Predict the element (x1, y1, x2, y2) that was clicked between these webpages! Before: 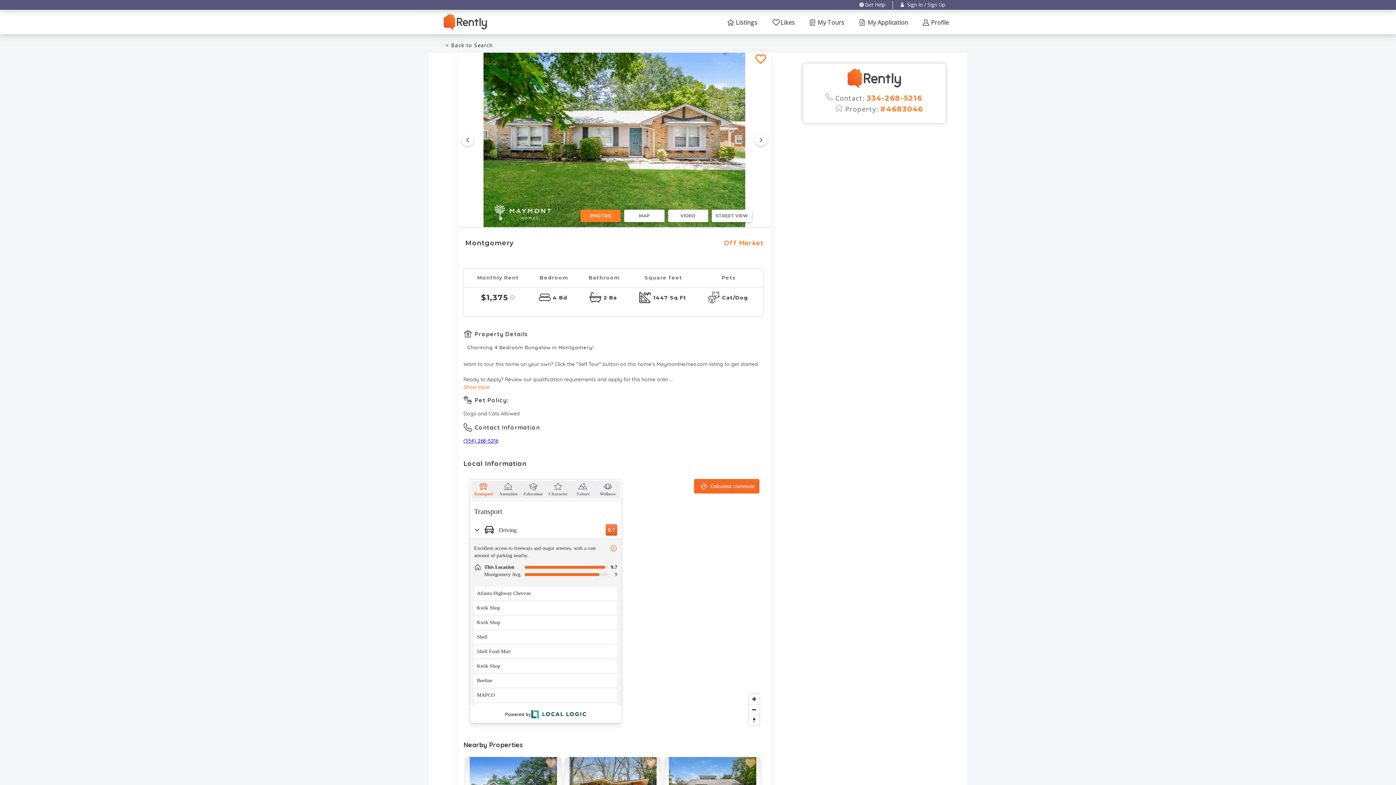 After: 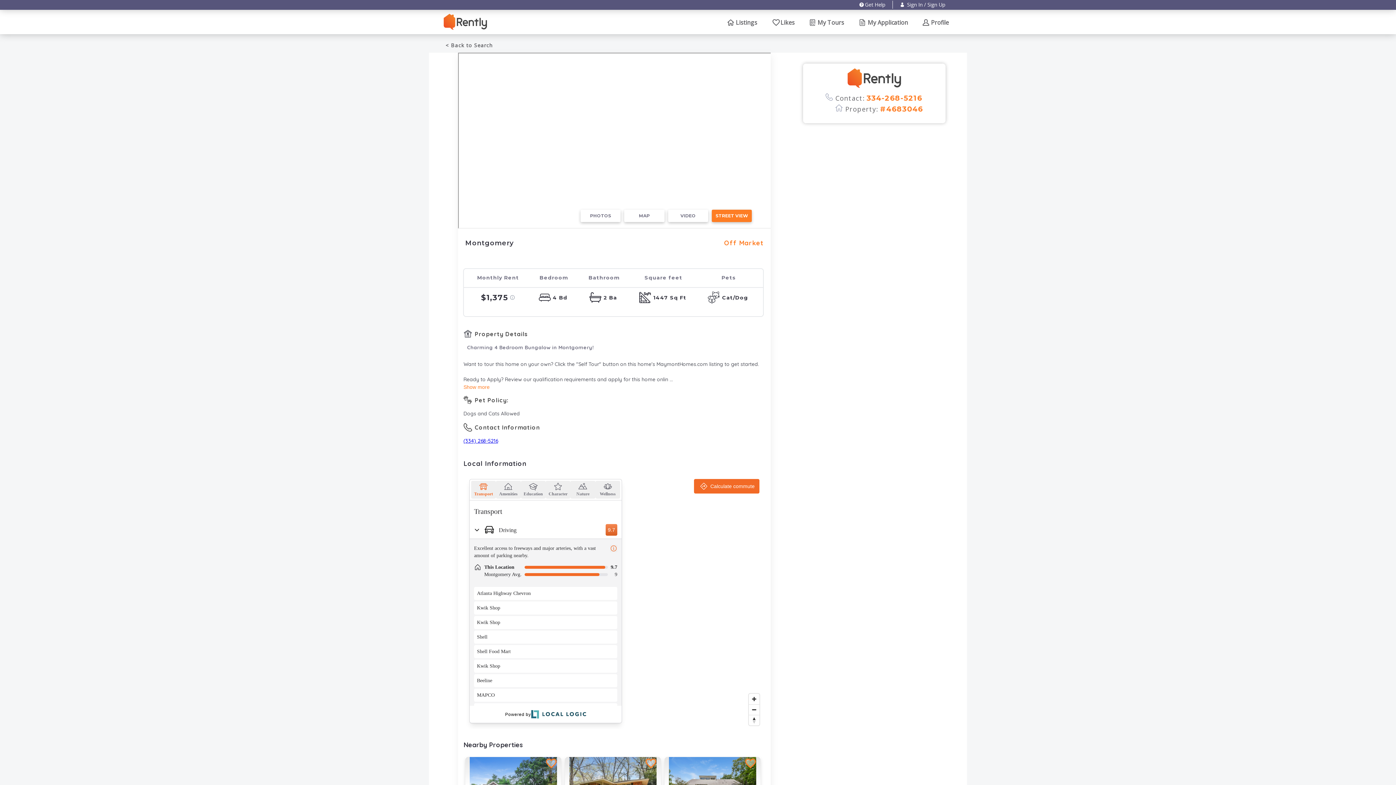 Action: label: STREET VIEW bbox: (711, 209, 752, 222)